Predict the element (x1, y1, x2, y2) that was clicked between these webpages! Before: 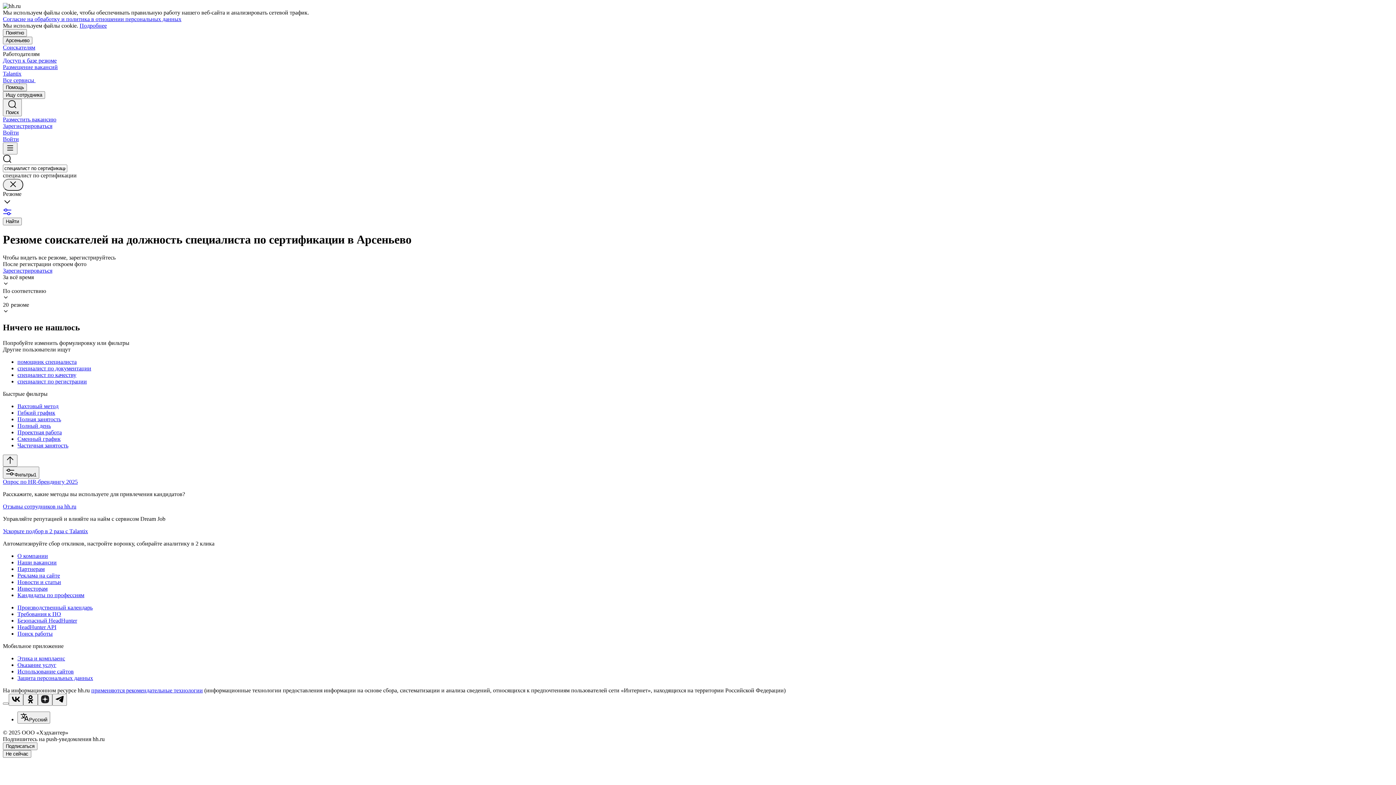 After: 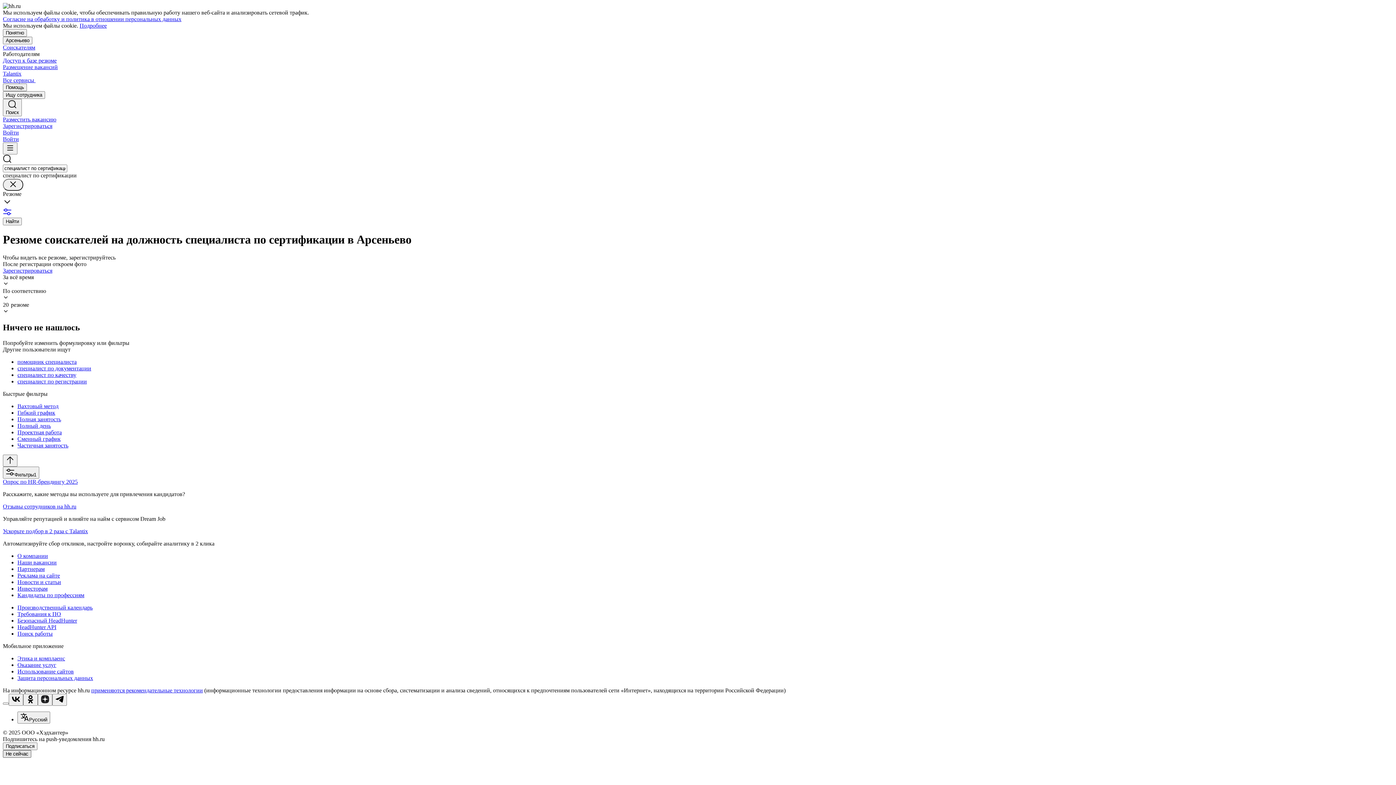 Action: label: Не сейчас bbox: (2, 750, 31, 758)